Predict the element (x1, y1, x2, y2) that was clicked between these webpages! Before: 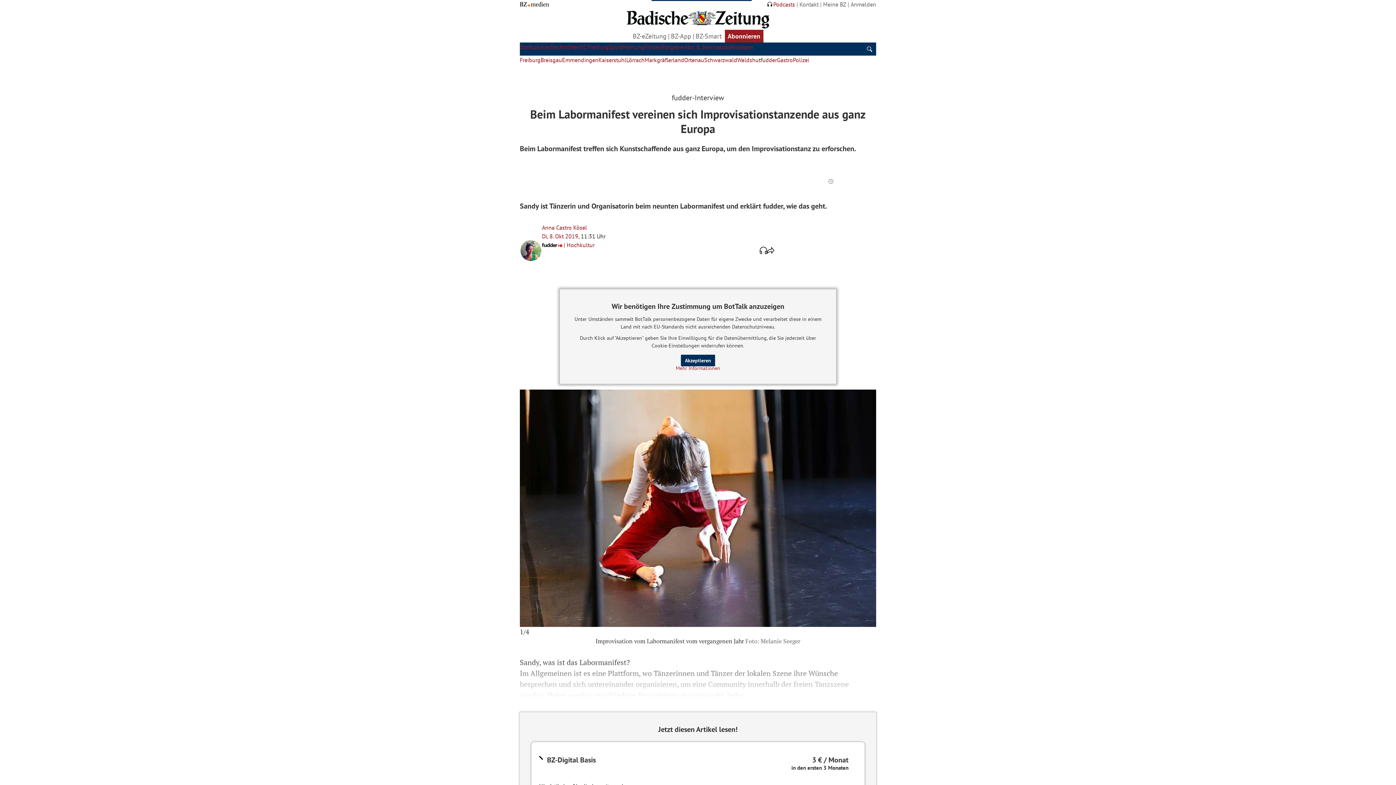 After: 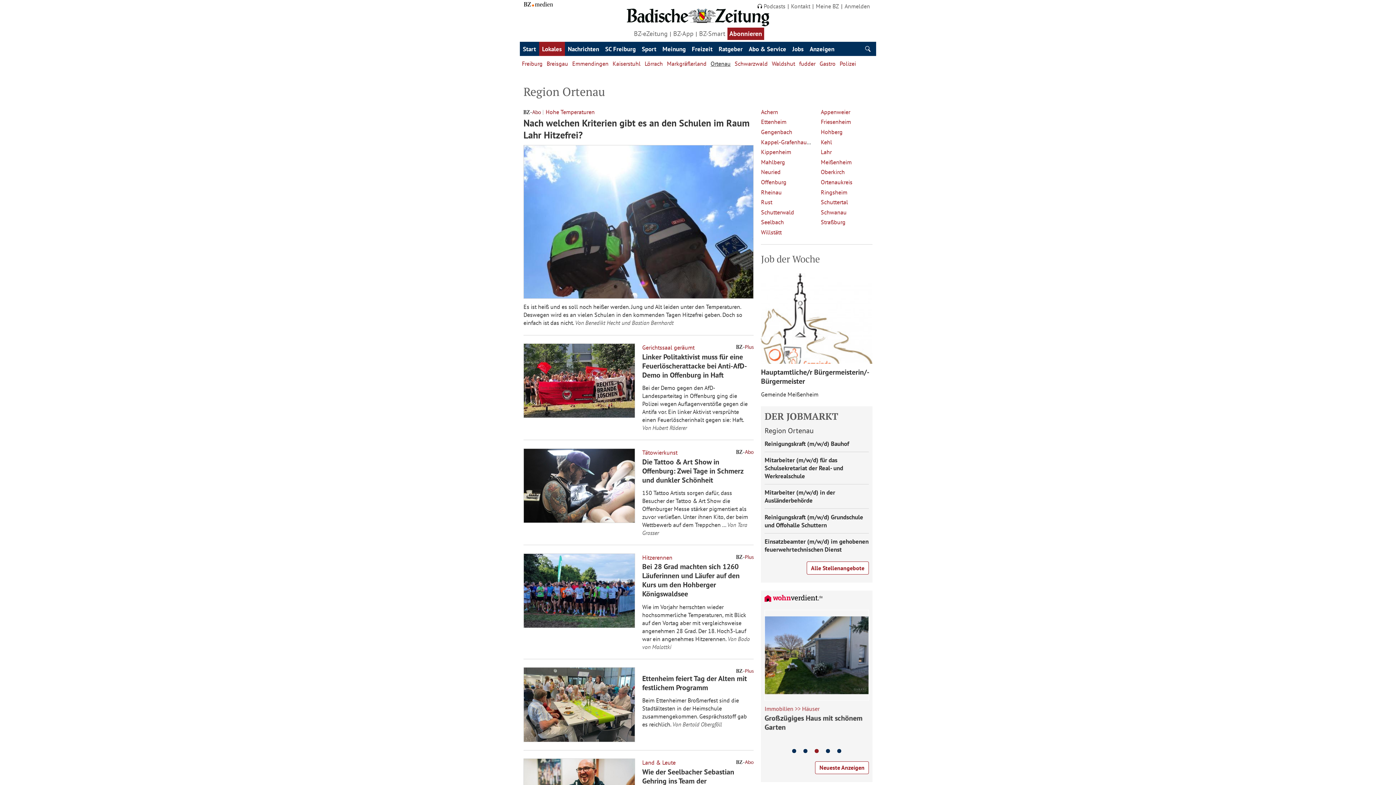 Action: bbox: (684, 56, 704, 63) label: Ortenau